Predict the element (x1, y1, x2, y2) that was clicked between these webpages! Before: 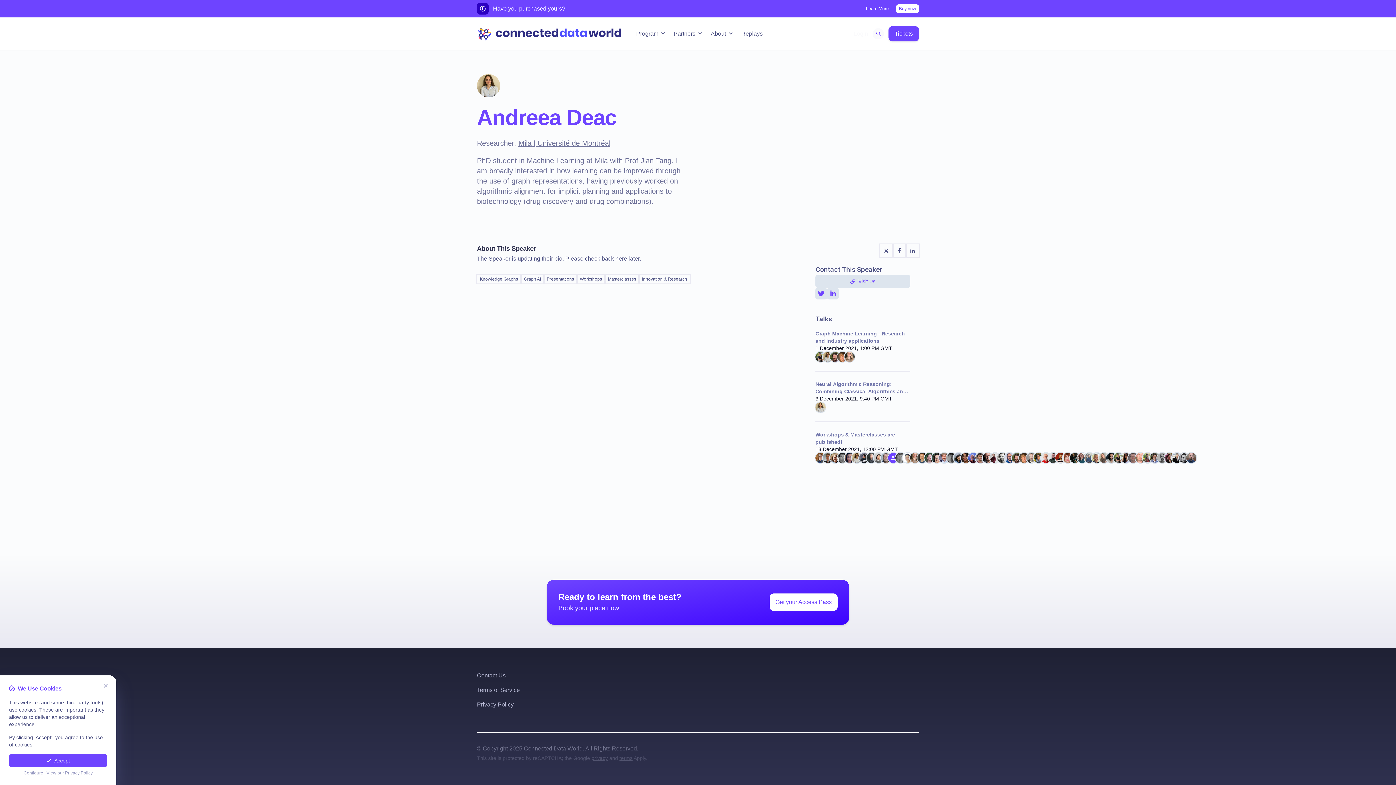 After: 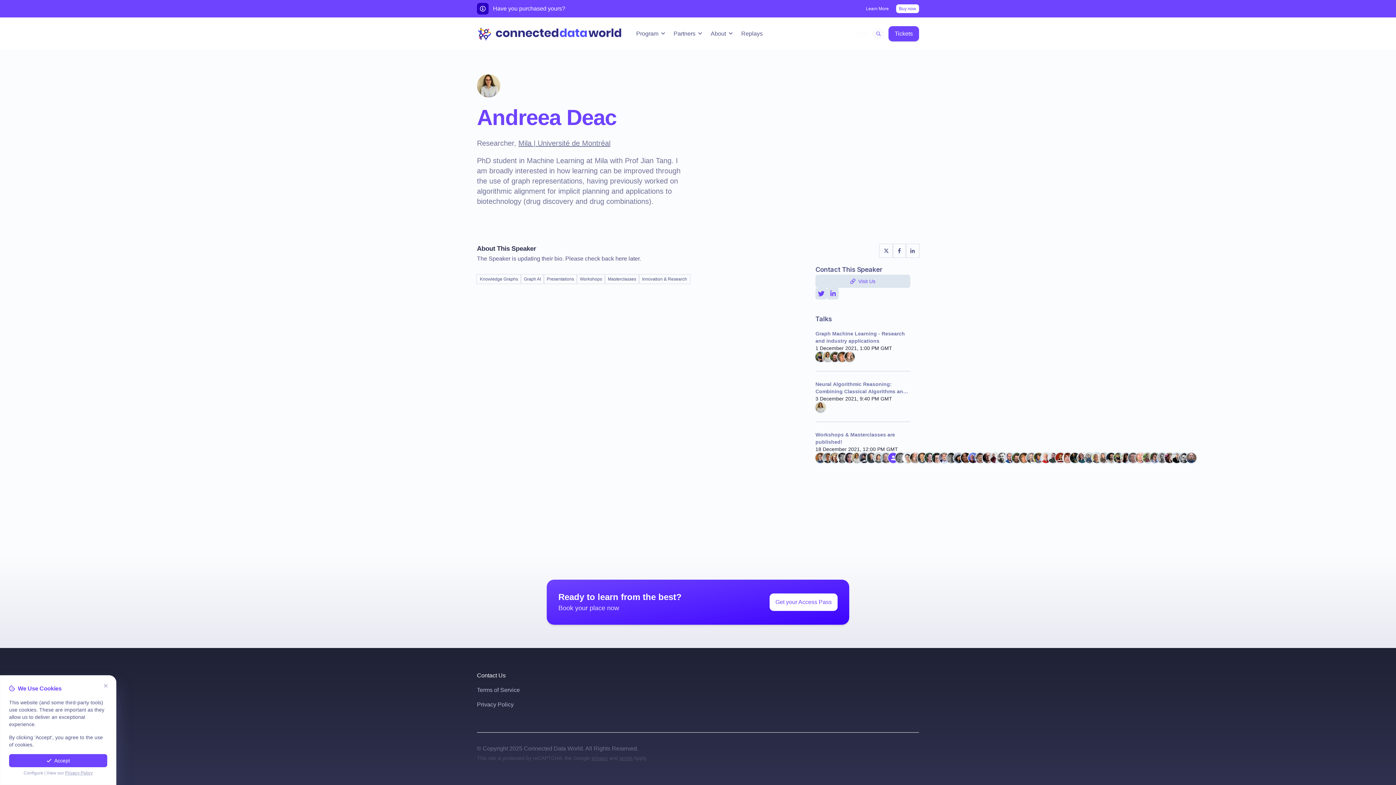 Action: label: Contact Us bbox: (477, 672, 505, 678)